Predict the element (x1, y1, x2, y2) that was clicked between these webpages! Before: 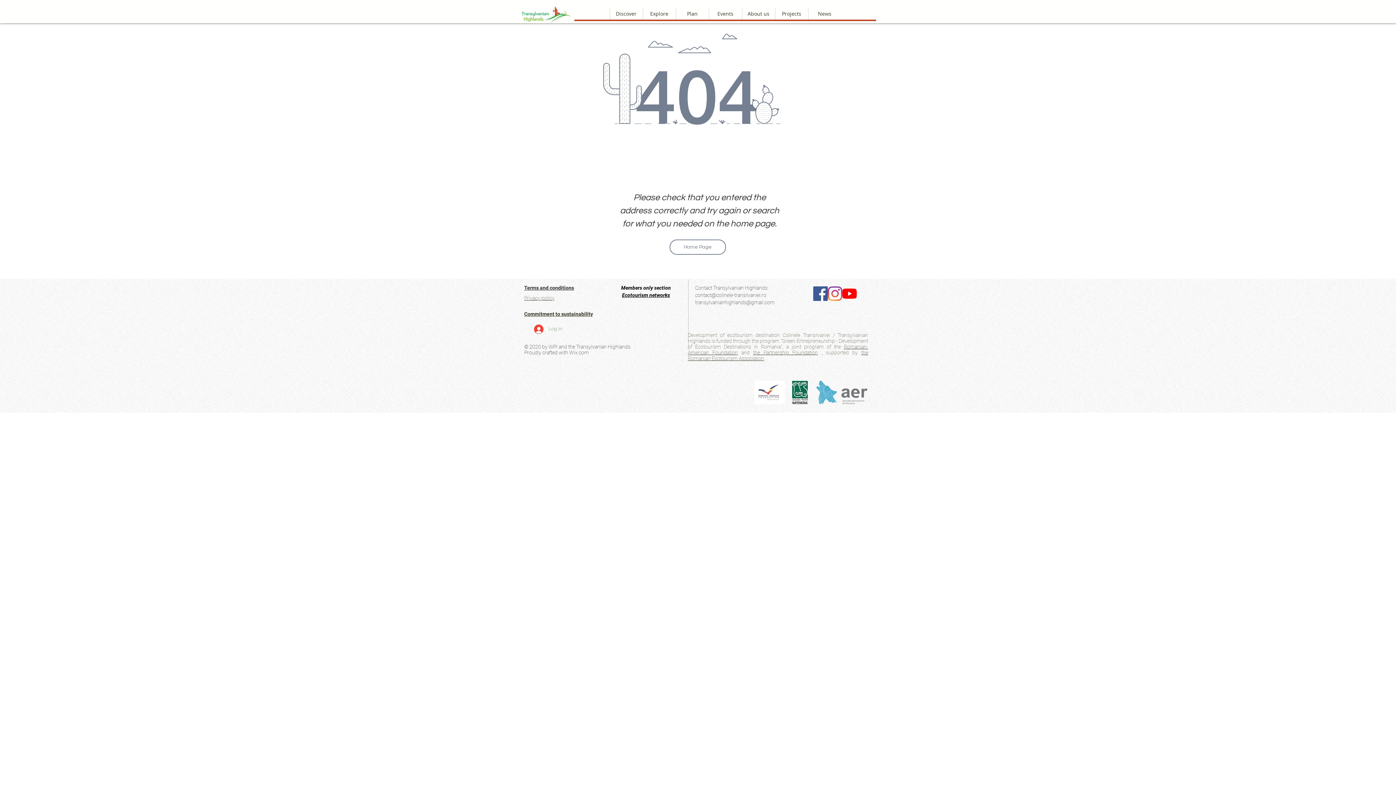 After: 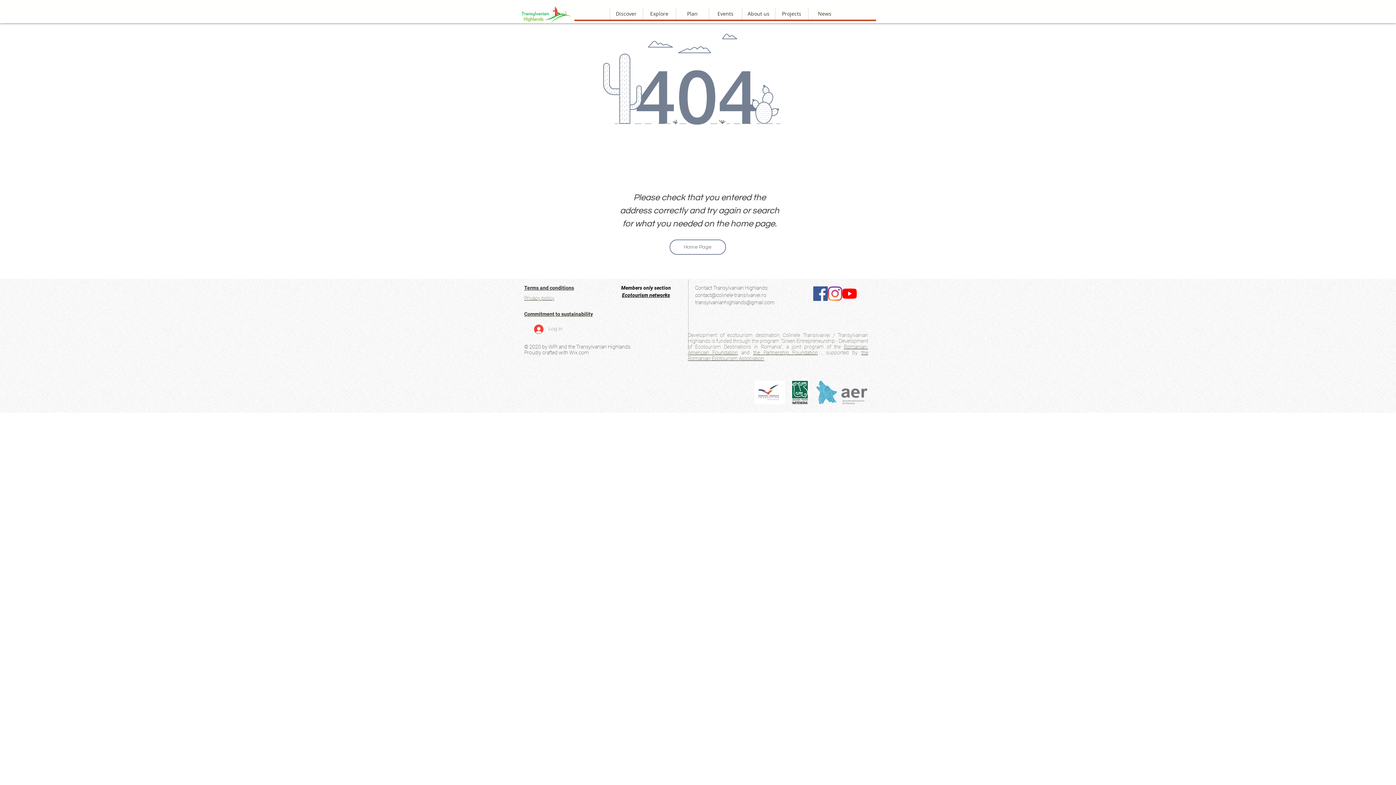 Action: label: the Partnership Foundation bbox: (753, 349, 818, 355)